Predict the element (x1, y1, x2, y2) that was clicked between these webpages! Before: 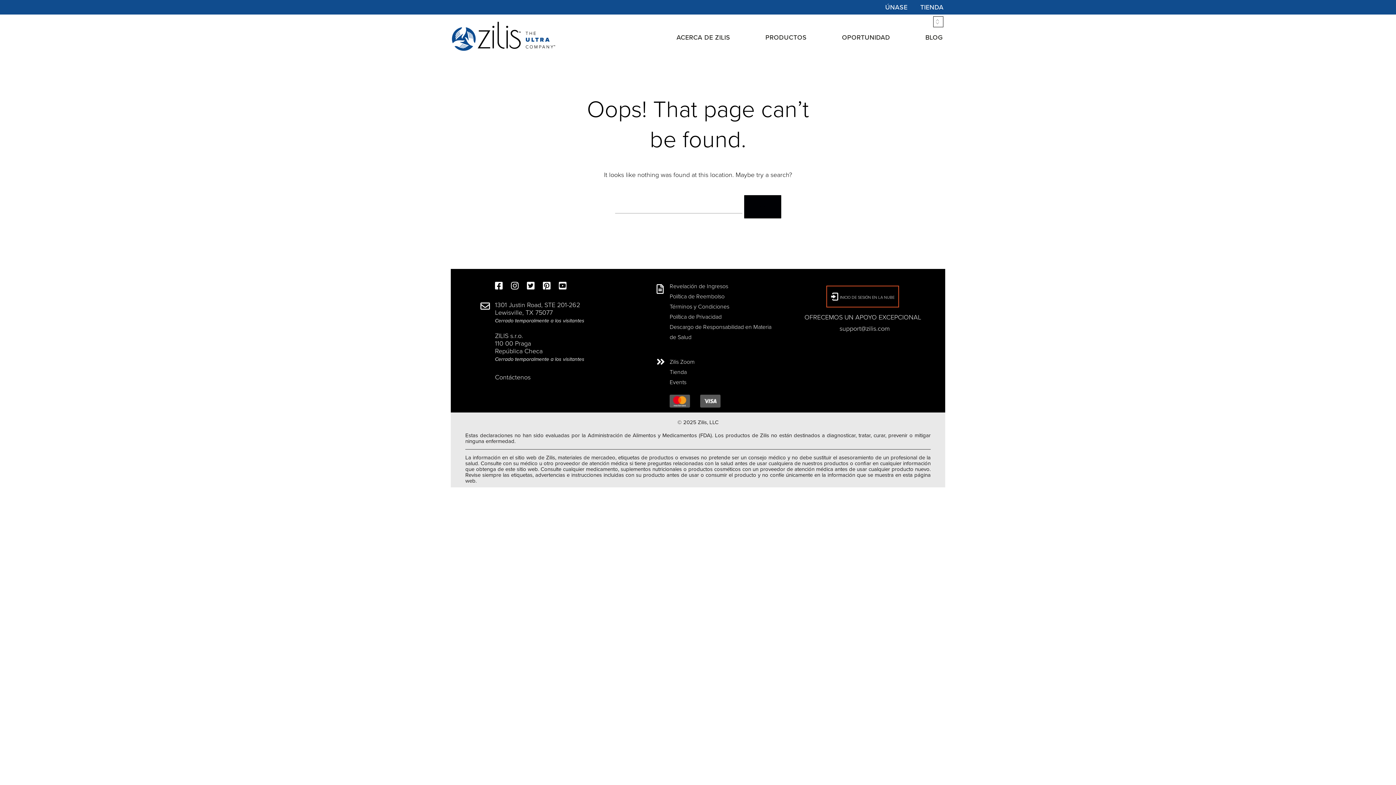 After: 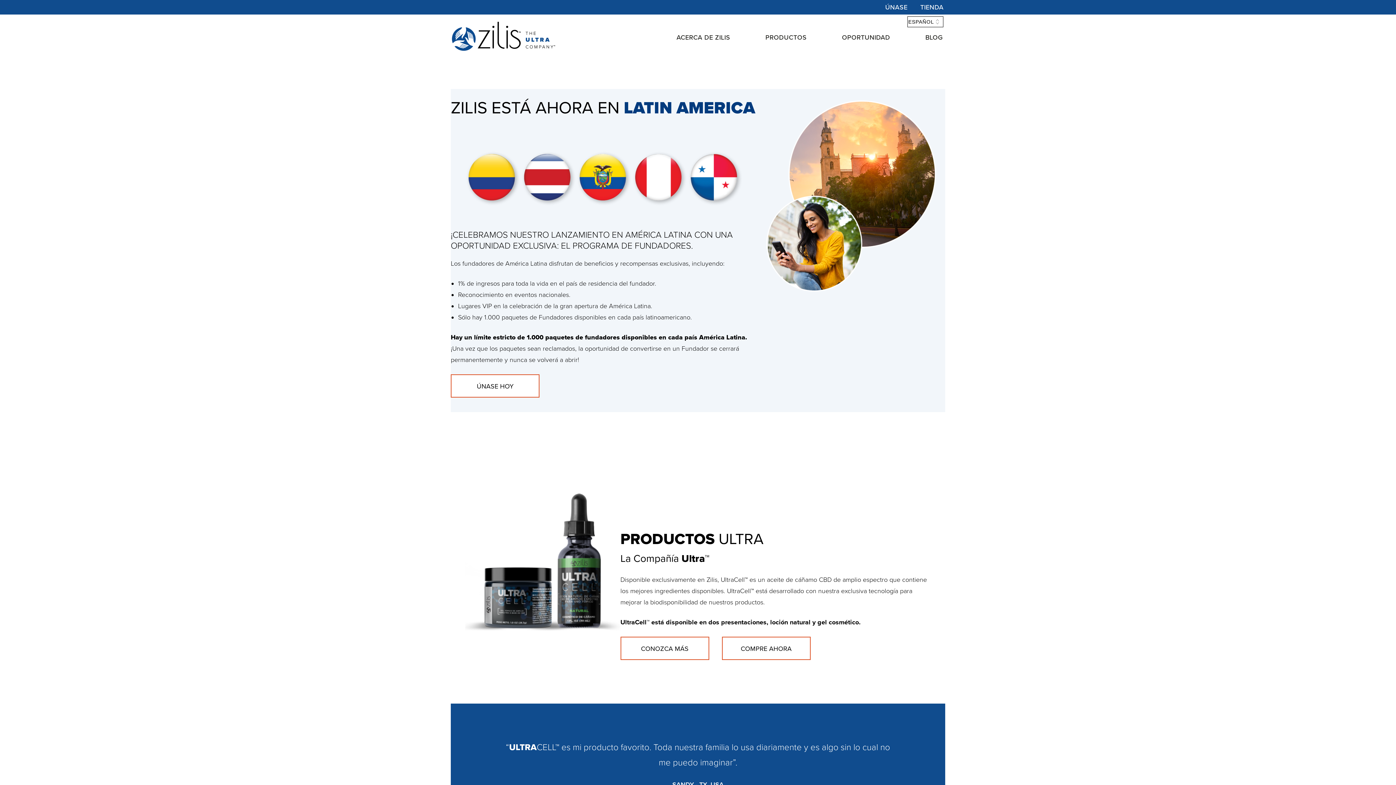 Action: bbox: (451, 21, 555, 50)